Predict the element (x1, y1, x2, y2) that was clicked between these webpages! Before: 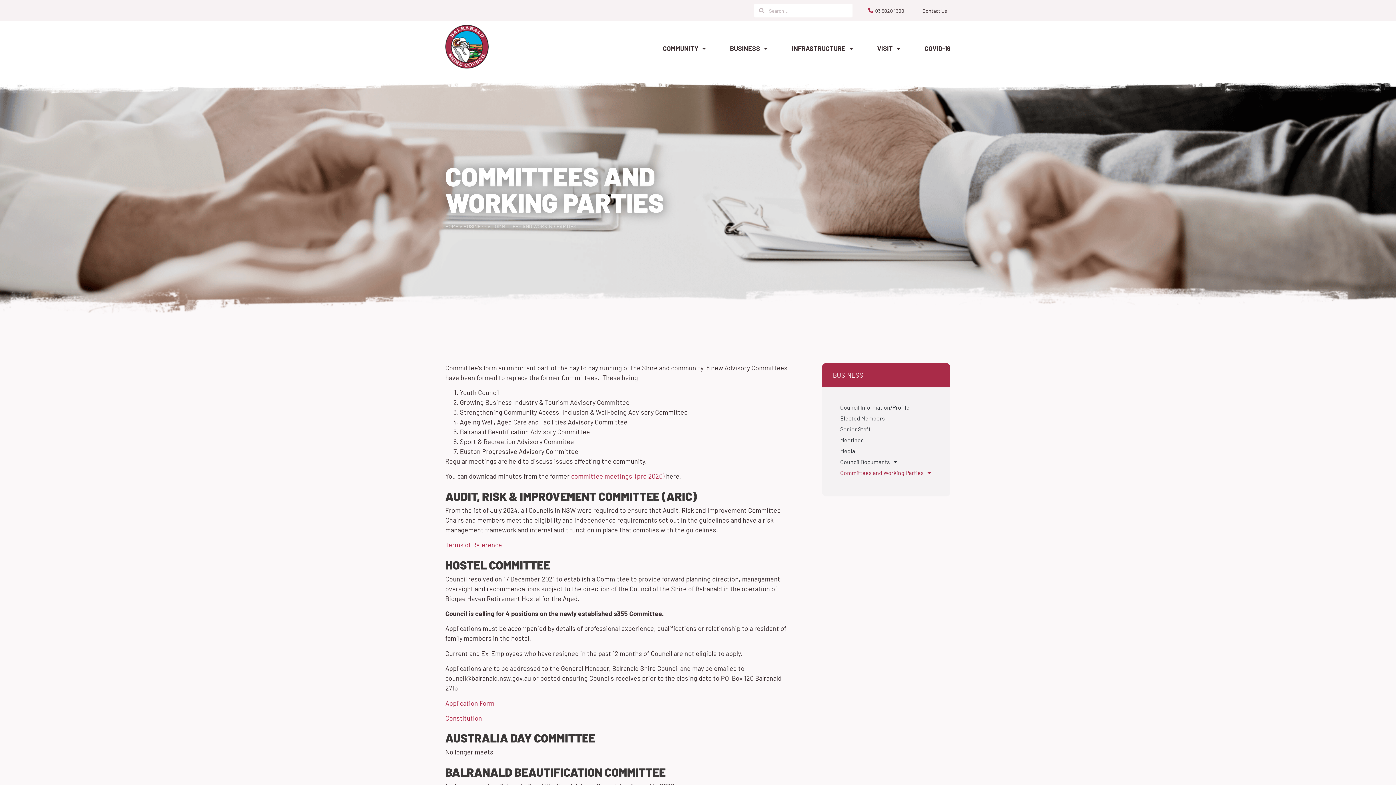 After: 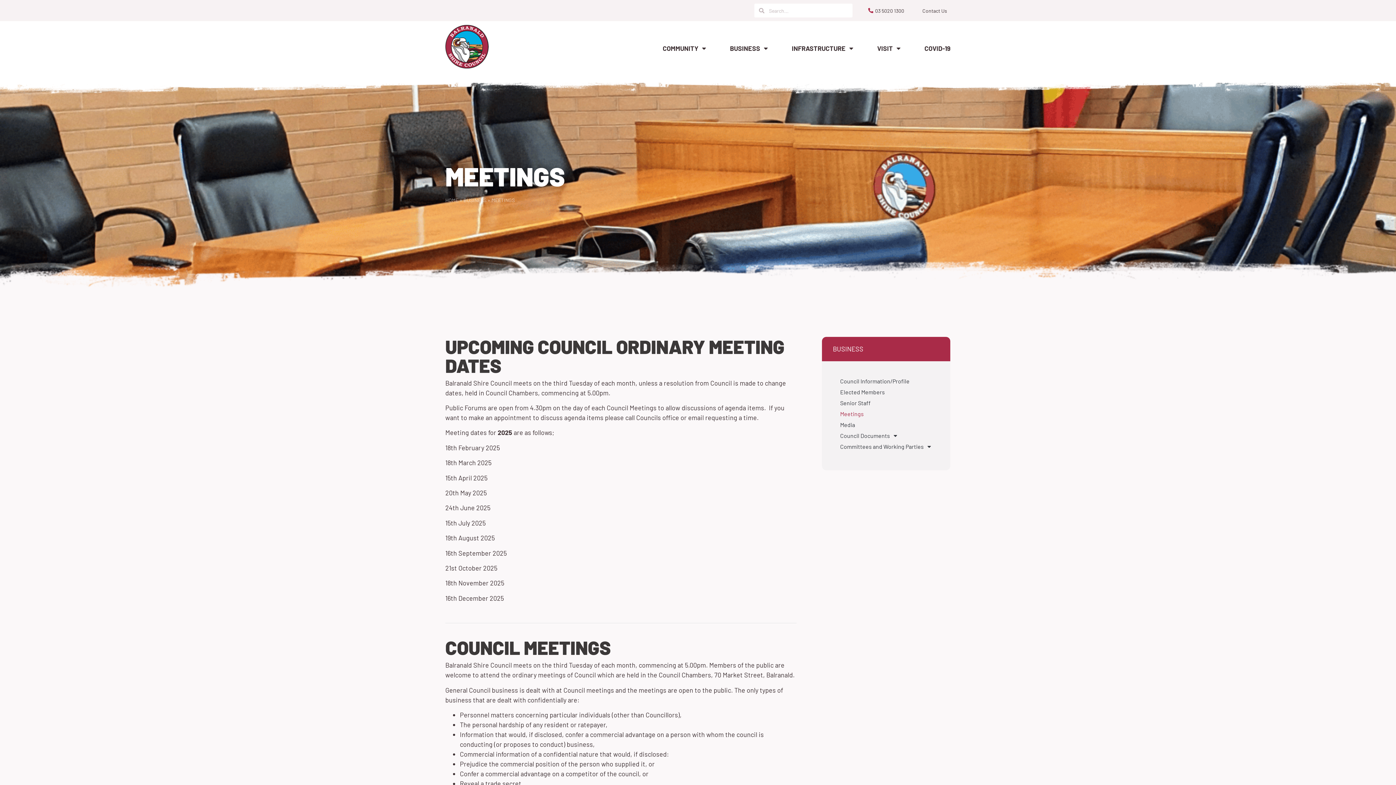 Action: bbox: (833, 434, 939, 445) label: Meetings